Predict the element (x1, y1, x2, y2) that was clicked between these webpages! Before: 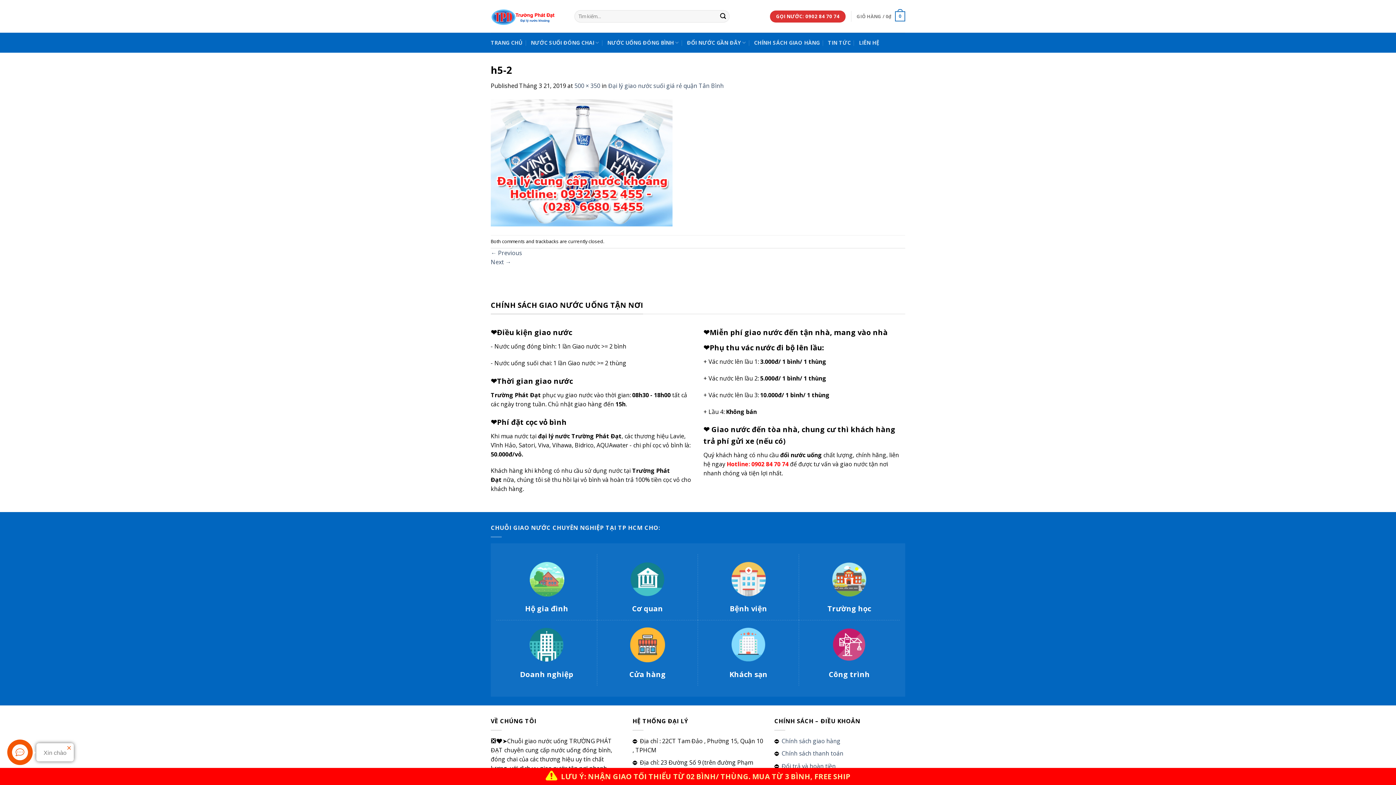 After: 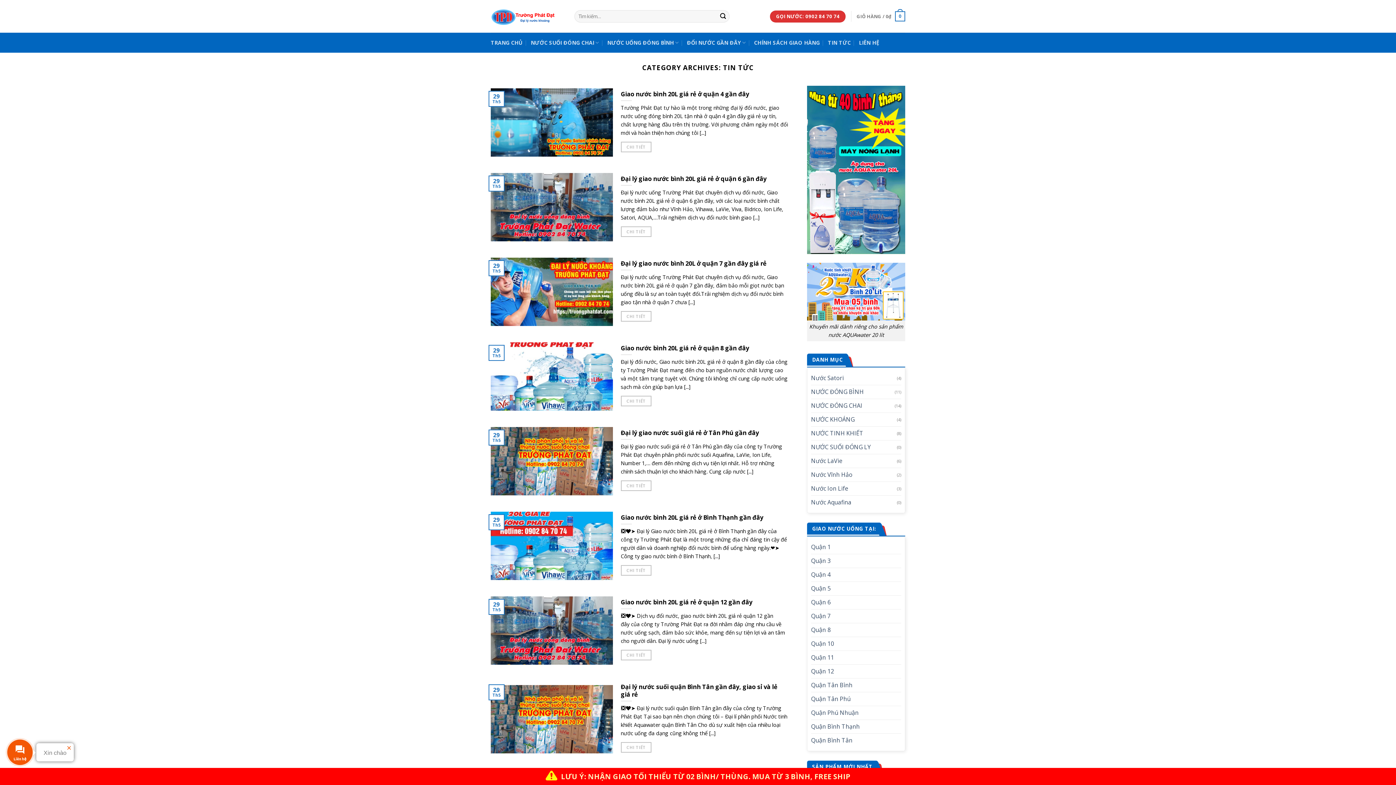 Action: label: TIN TỨC bbox: (828, 36, 851, 49)